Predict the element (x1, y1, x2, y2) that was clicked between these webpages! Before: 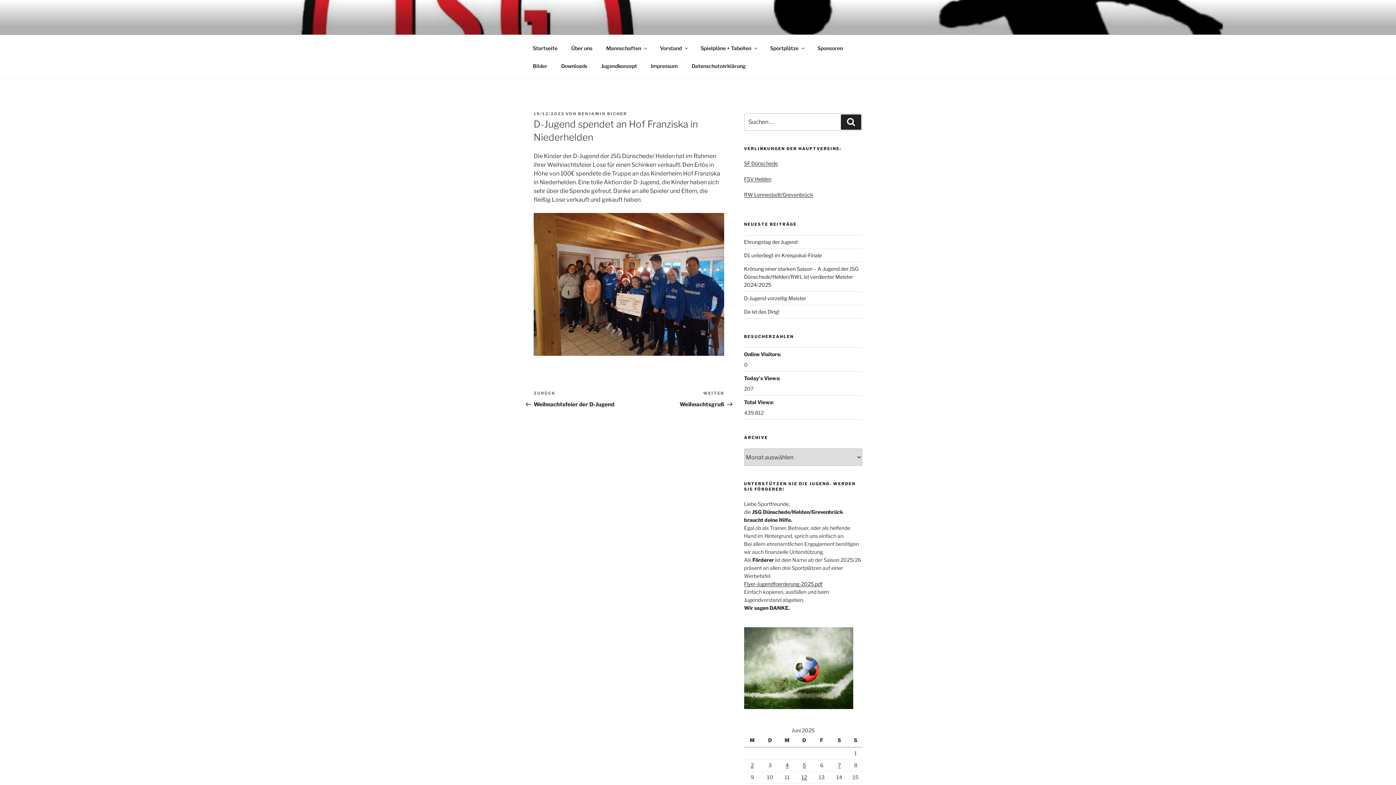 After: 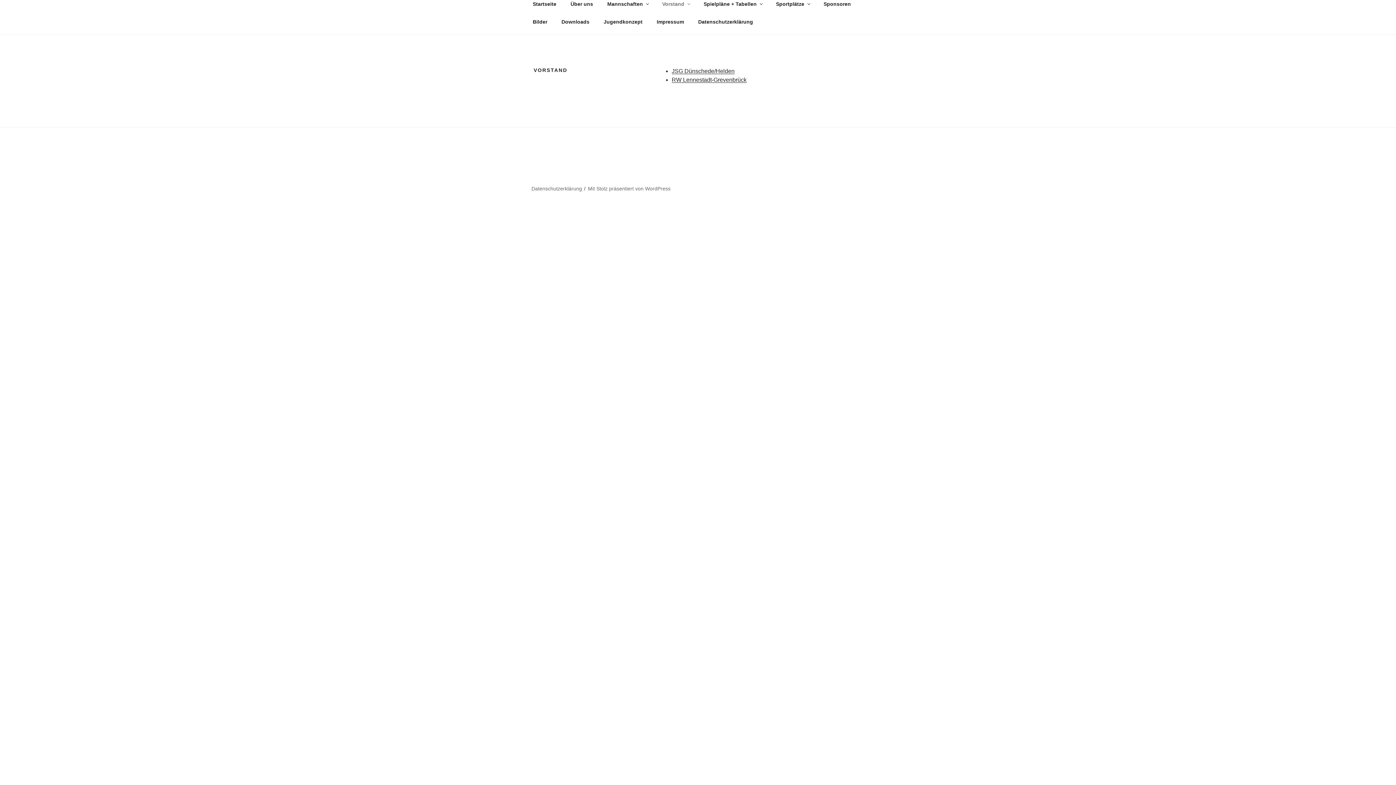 Action: bbox: (653, 39, 693, 56) label: Vorstand